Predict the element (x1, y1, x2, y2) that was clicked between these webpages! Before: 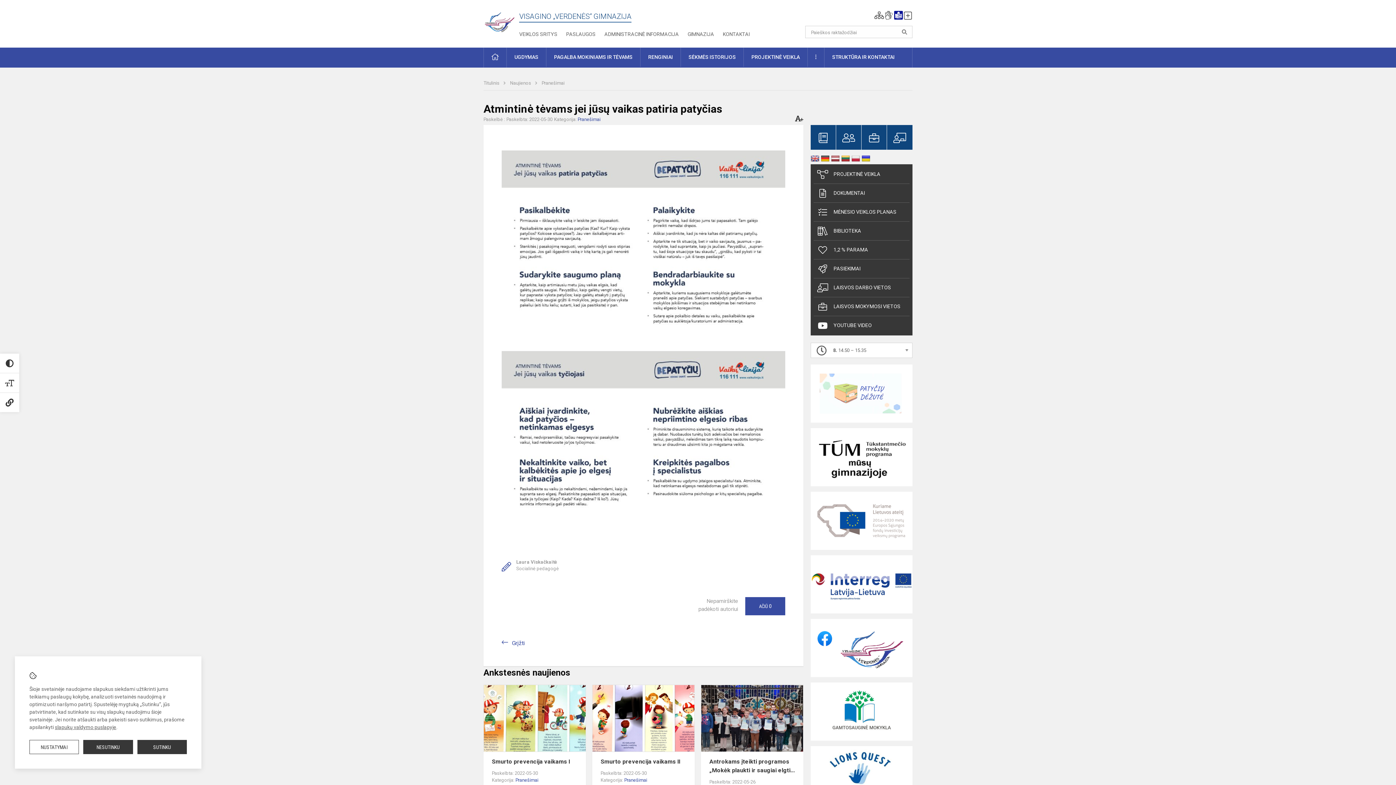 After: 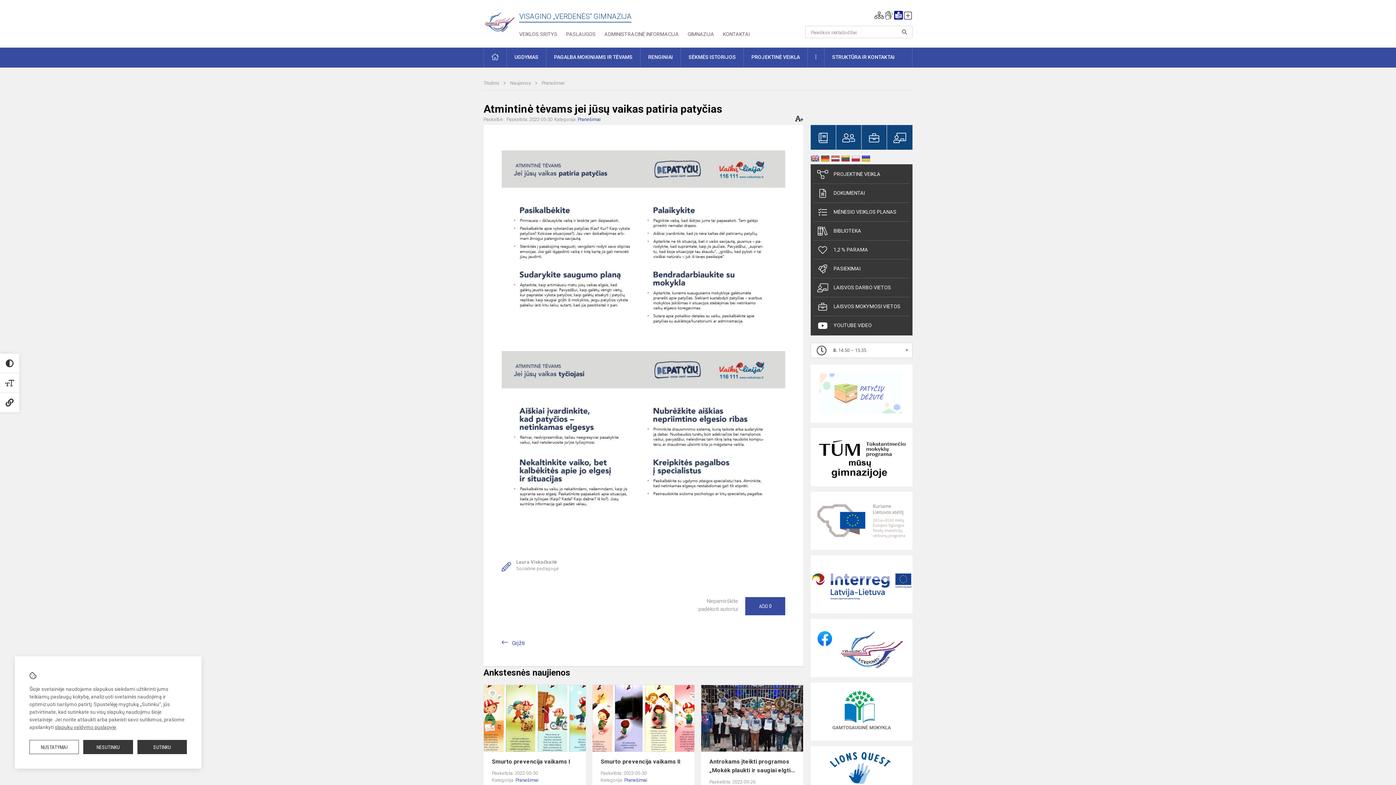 Action: bbox: (810, 708, 912, 714)